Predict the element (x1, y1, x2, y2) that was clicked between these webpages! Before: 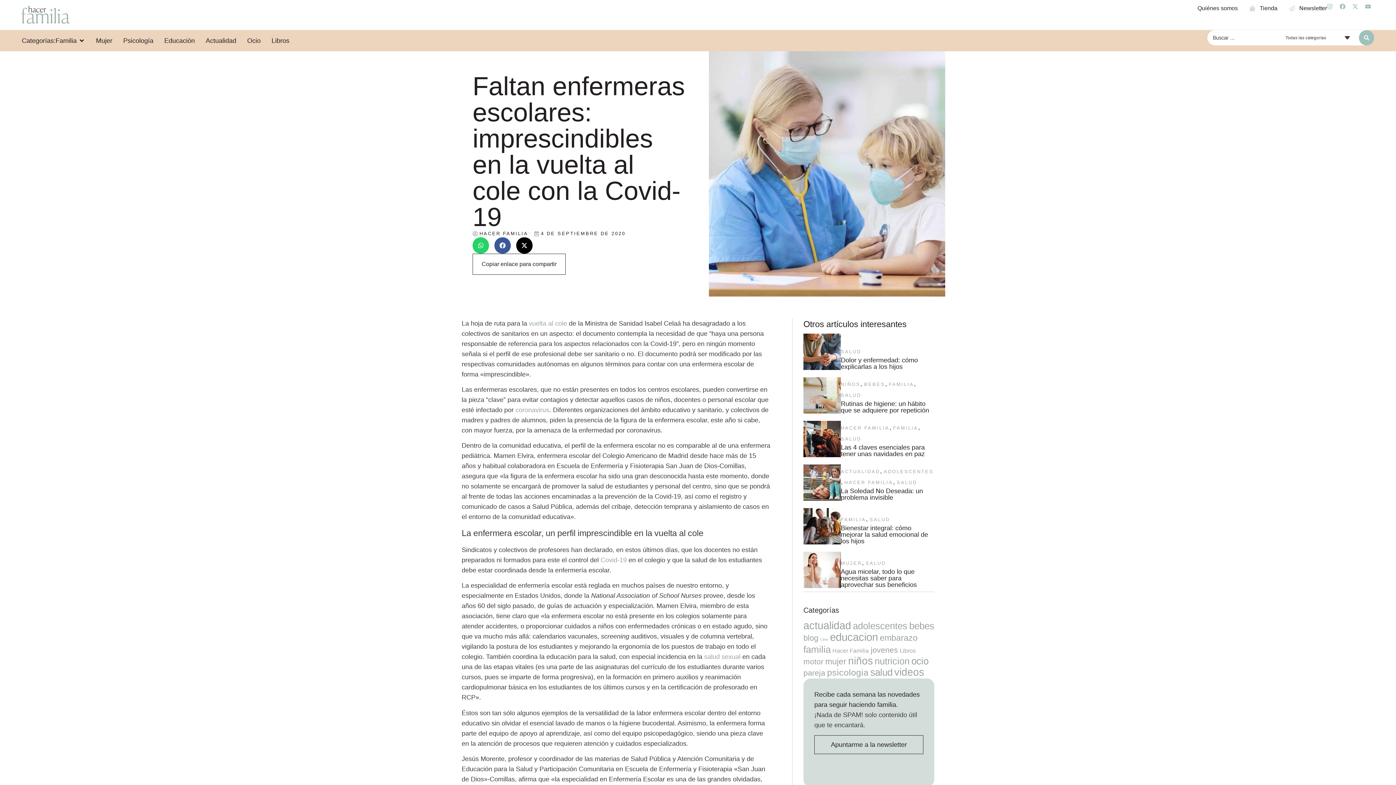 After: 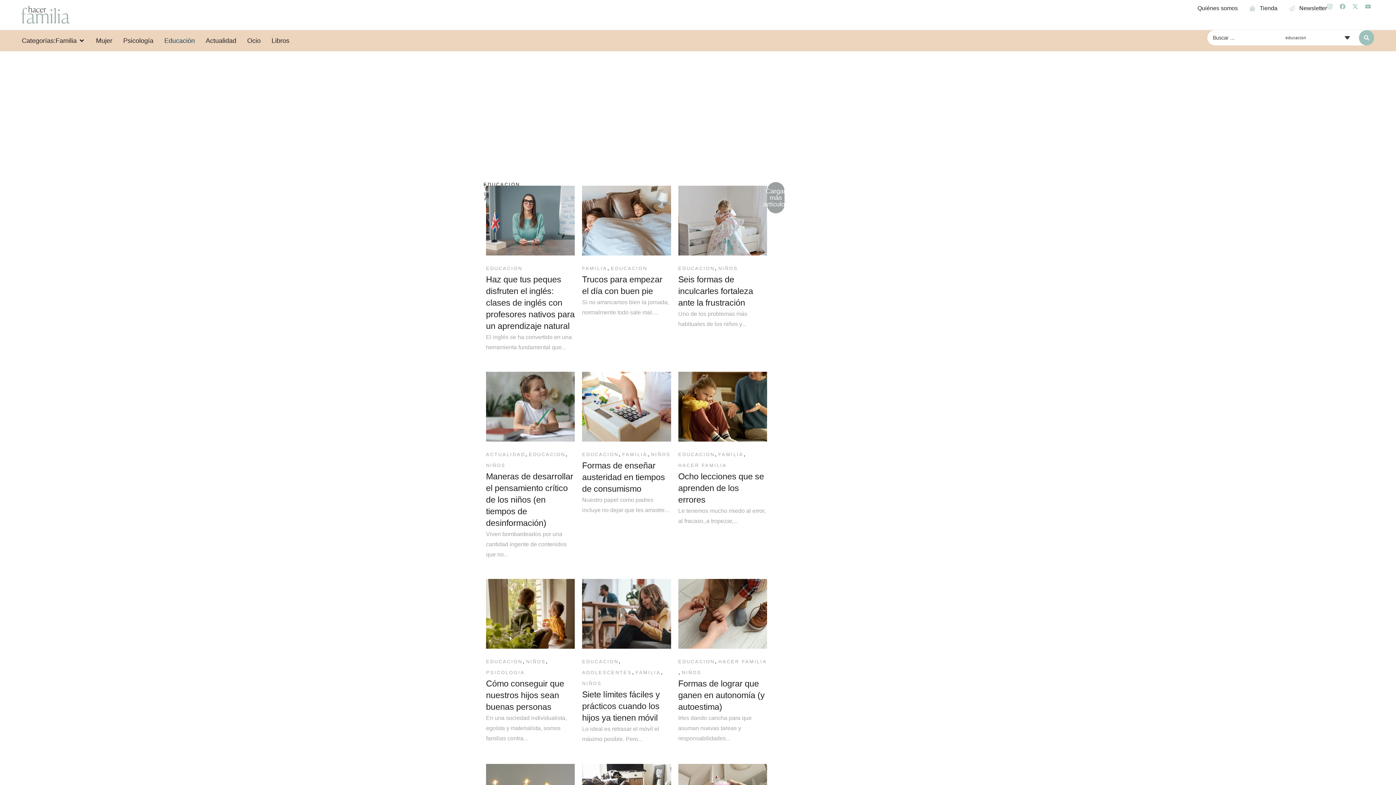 Action: bbox: (830, 631, 878, 643) label: educacion (1.891 elementos)